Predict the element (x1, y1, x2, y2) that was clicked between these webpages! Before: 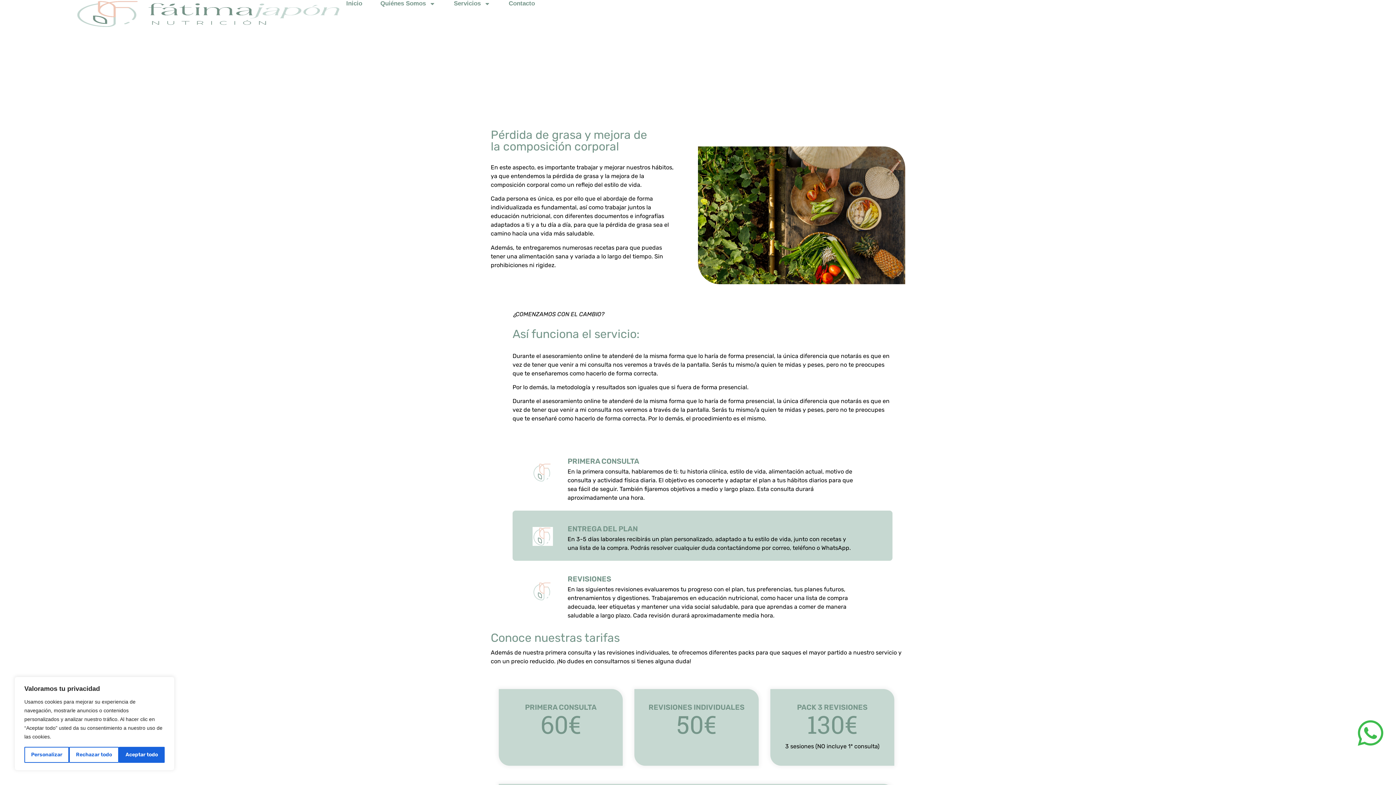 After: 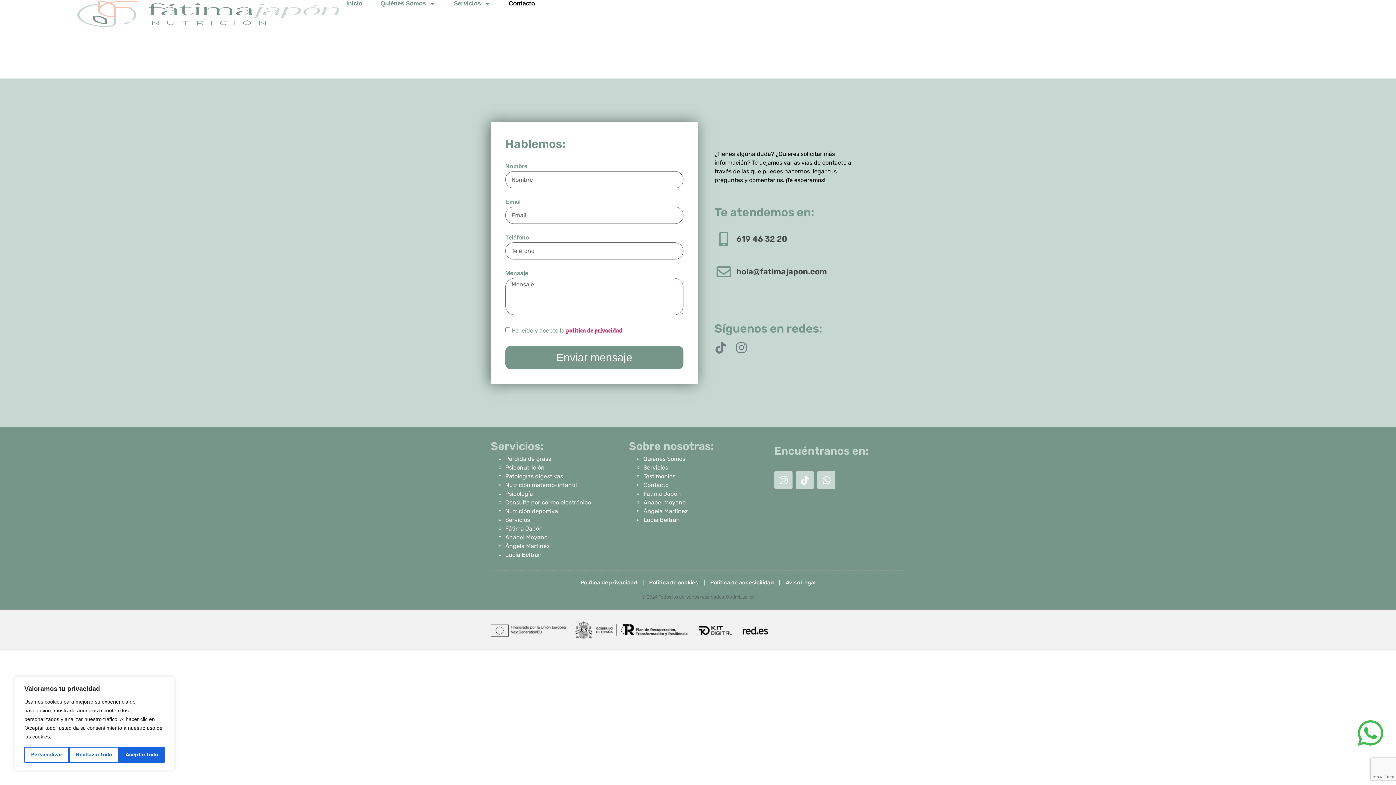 Action: label: Contacto bbox: (508, 0, 535, 7)